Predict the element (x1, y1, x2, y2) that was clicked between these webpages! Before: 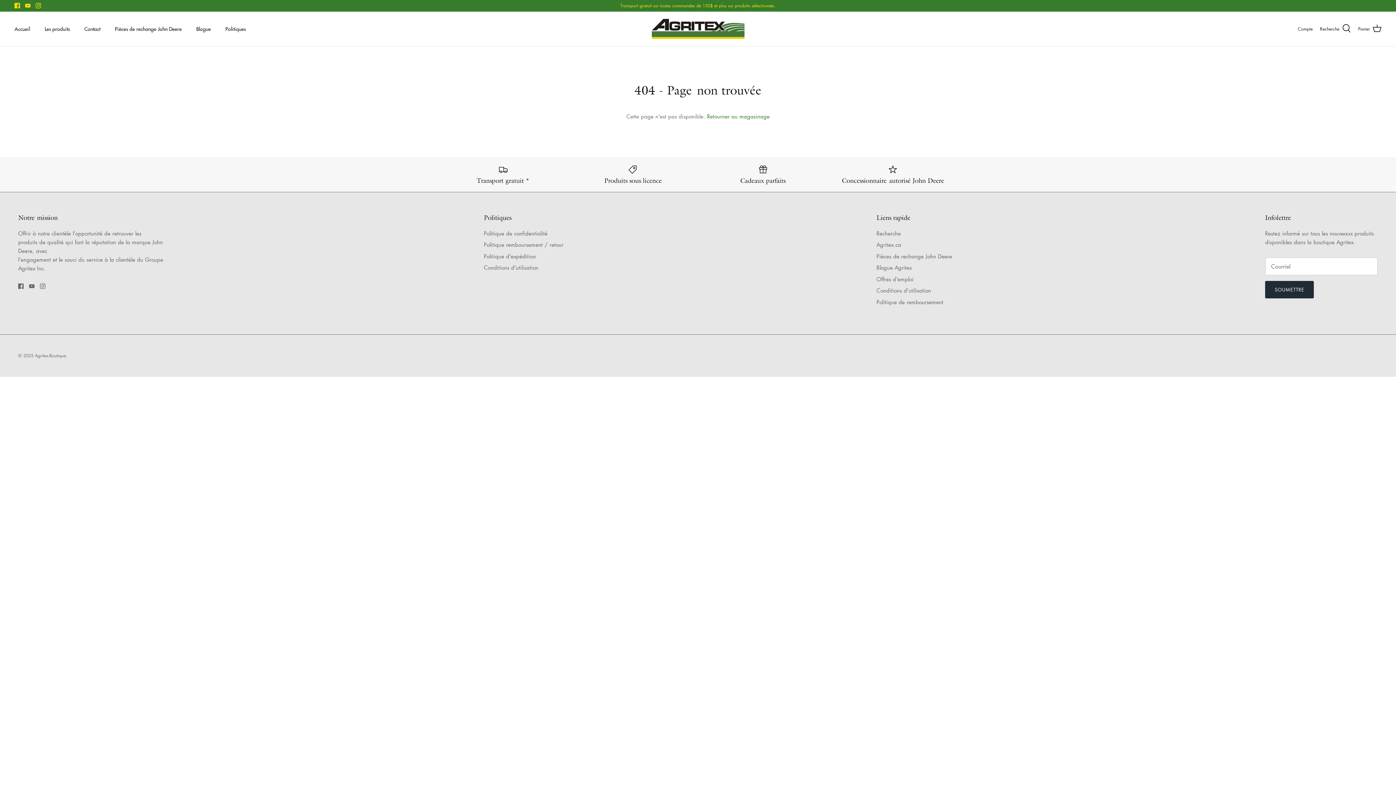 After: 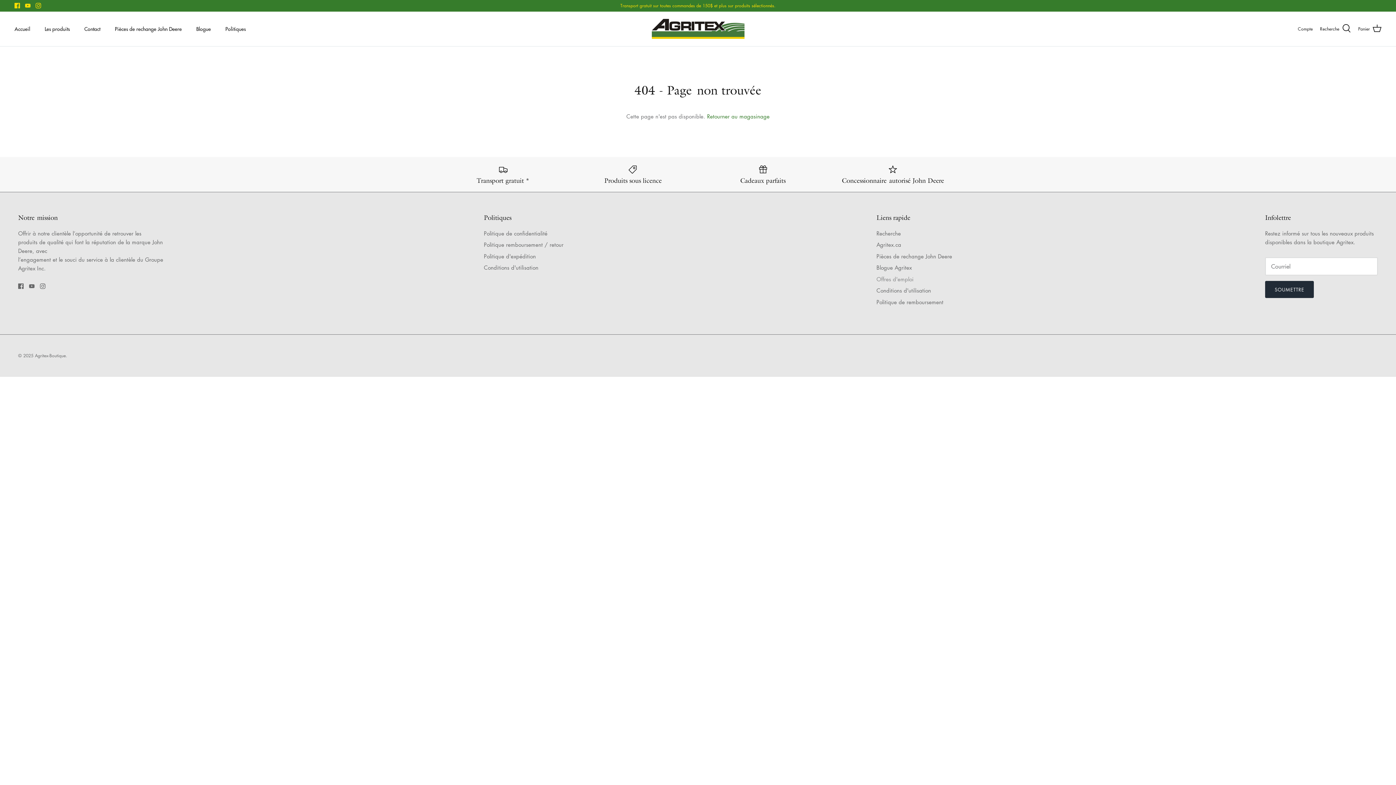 Action: label: Offres d'emploi bbox: (876, 275, 913, 282)